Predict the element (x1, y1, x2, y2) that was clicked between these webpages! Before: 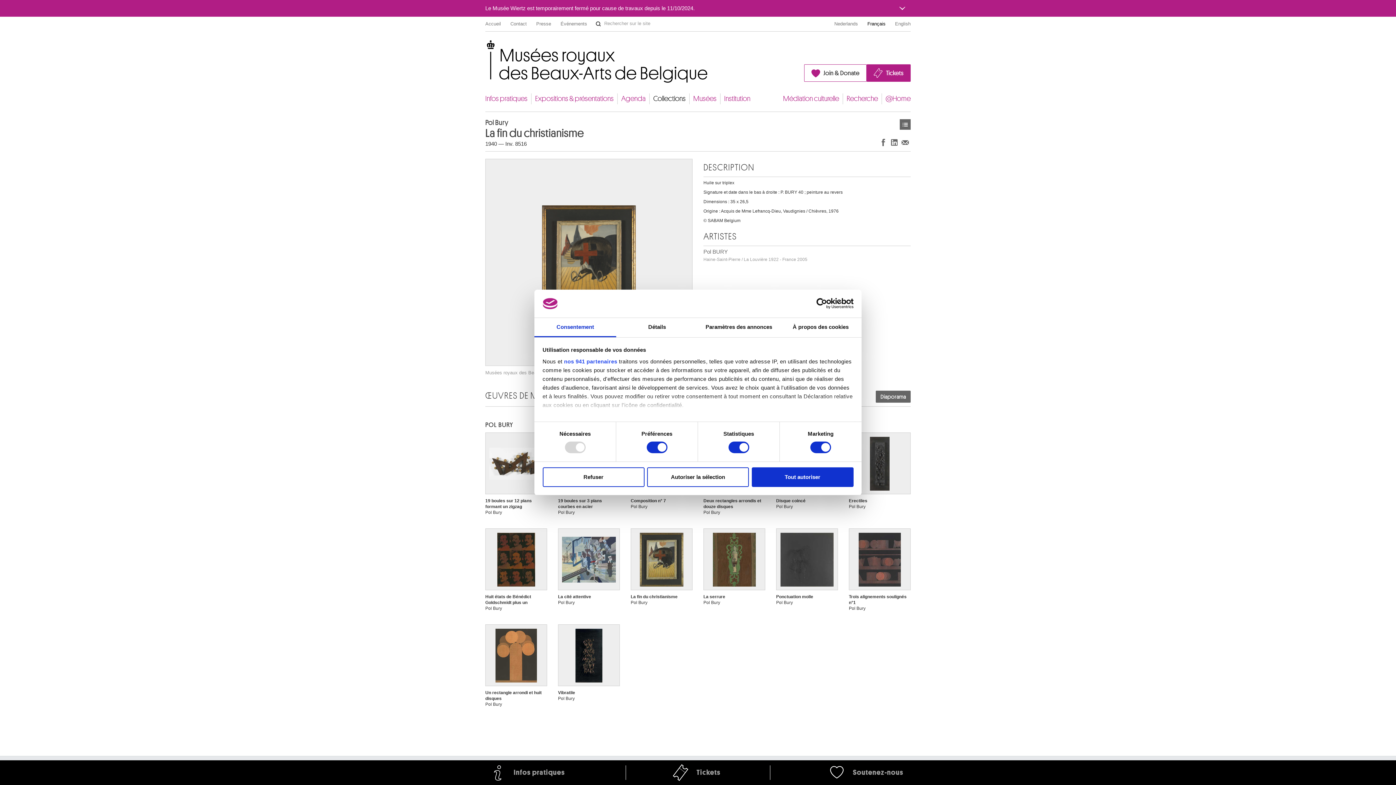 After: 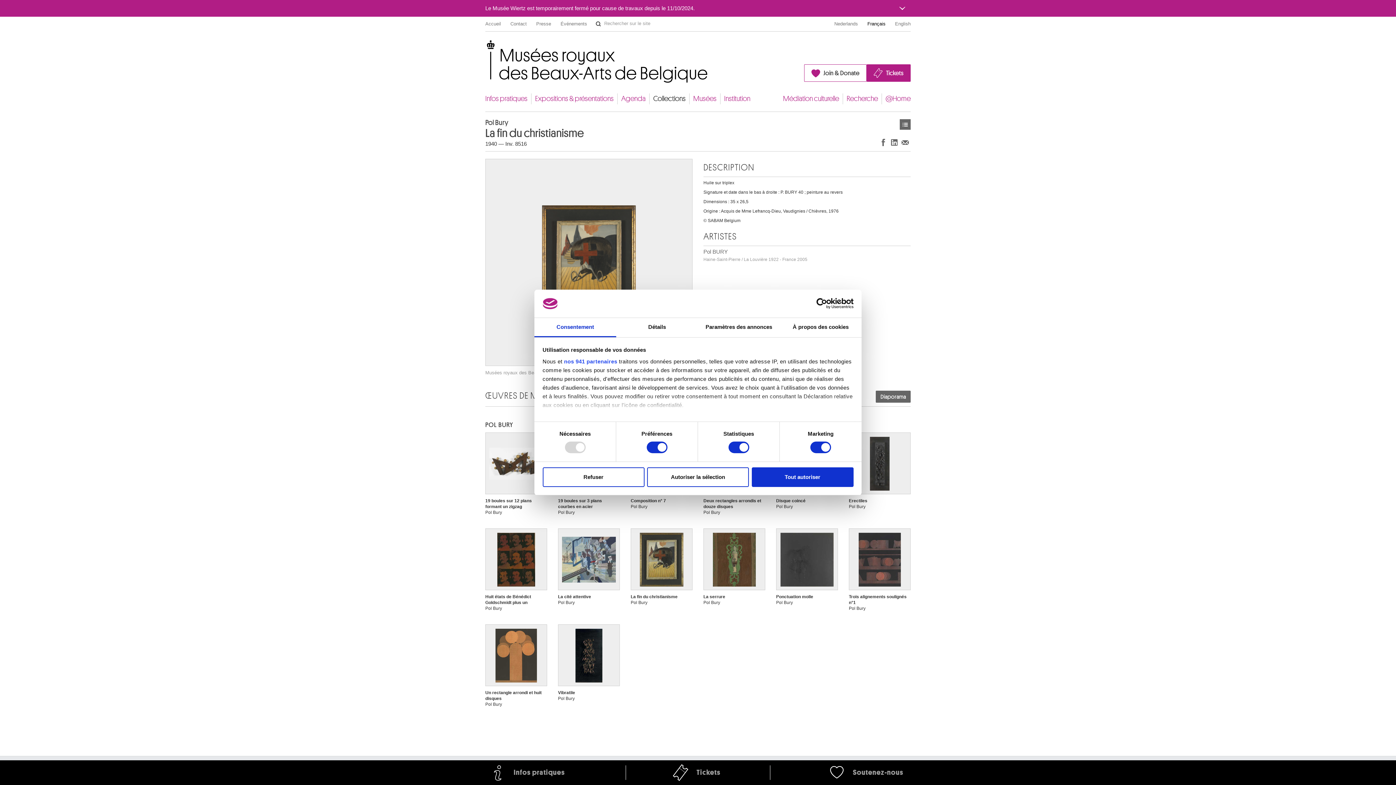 Action: bbox: (867, 18, 885, 29) label: Français